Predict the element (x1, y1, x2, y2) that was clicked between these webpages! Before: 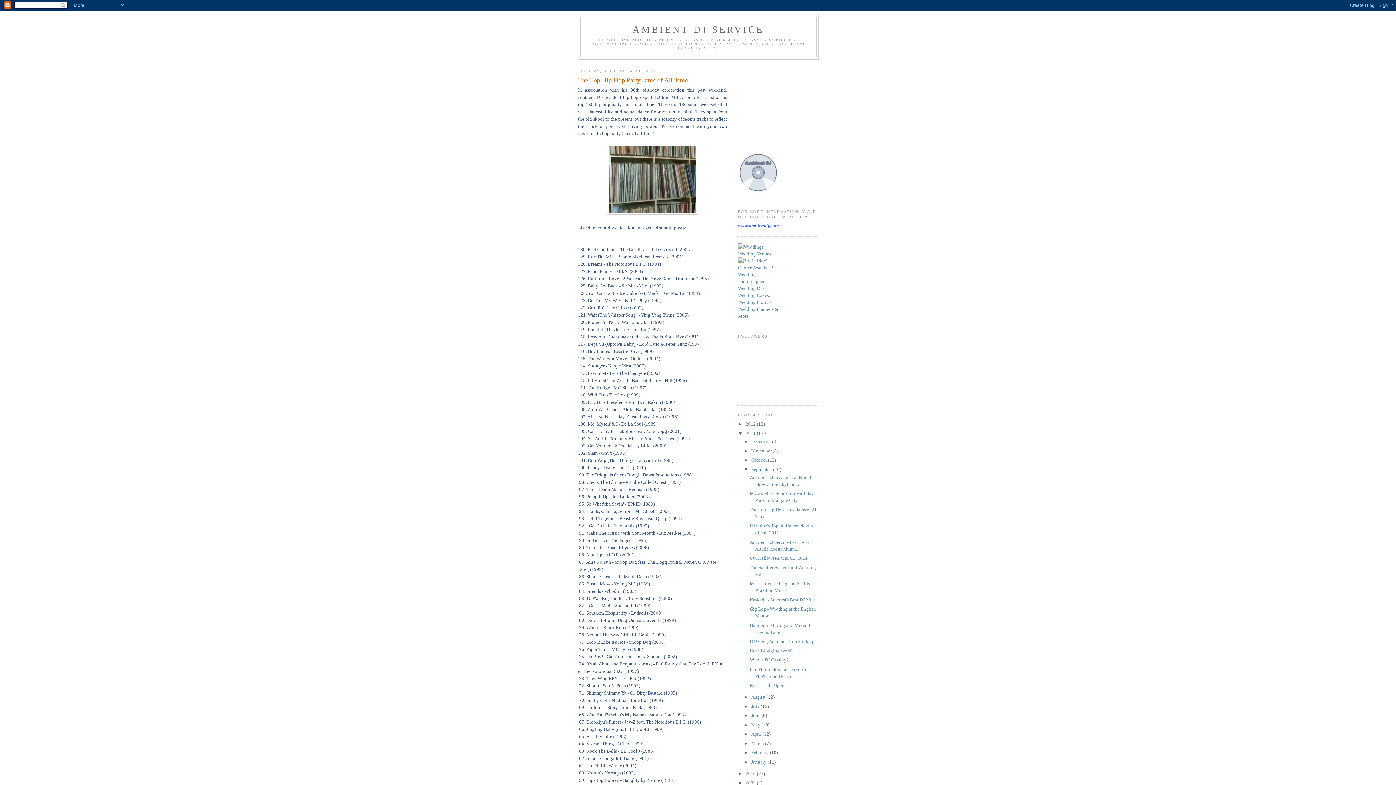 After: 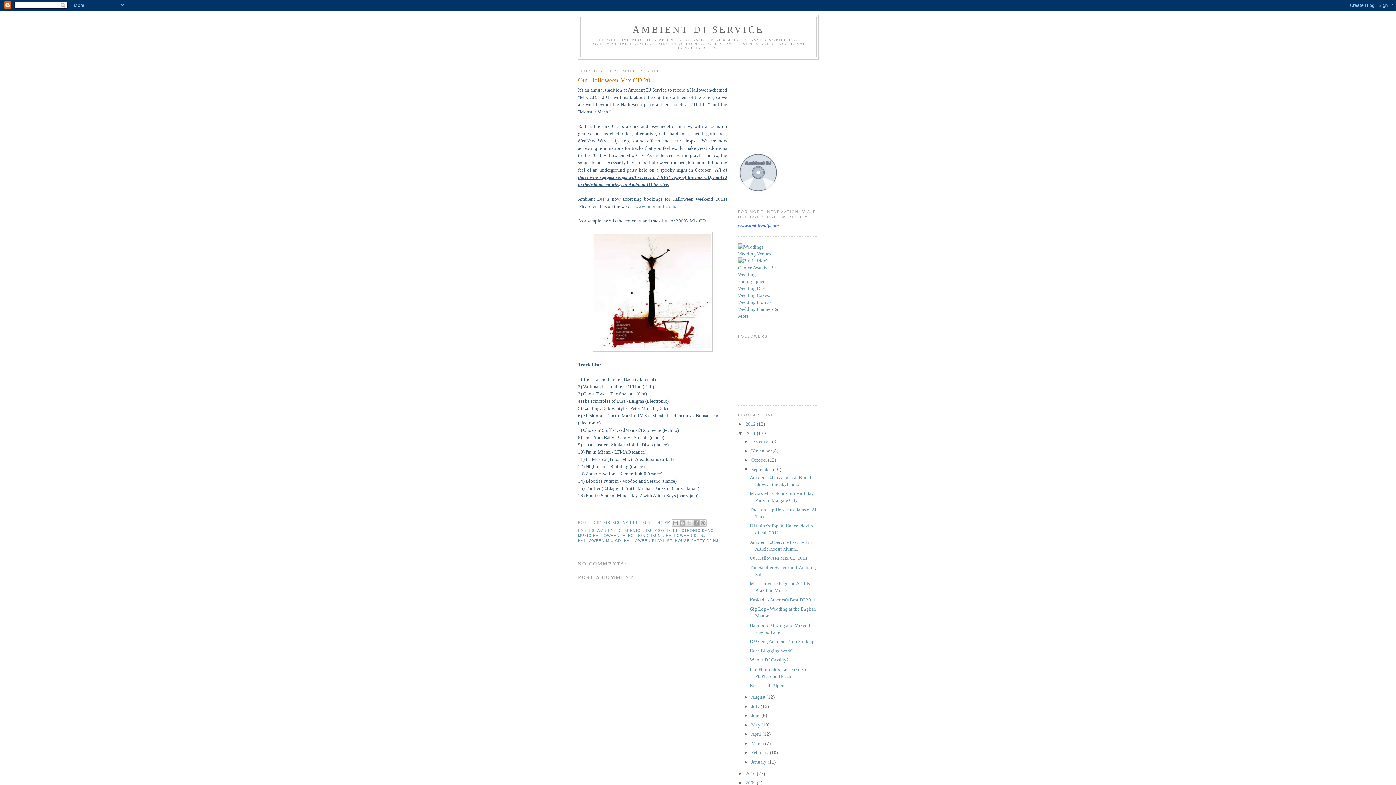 Action: label: Our Halloween Mix CD 2011 bbox: (749, 555, 807, 561)